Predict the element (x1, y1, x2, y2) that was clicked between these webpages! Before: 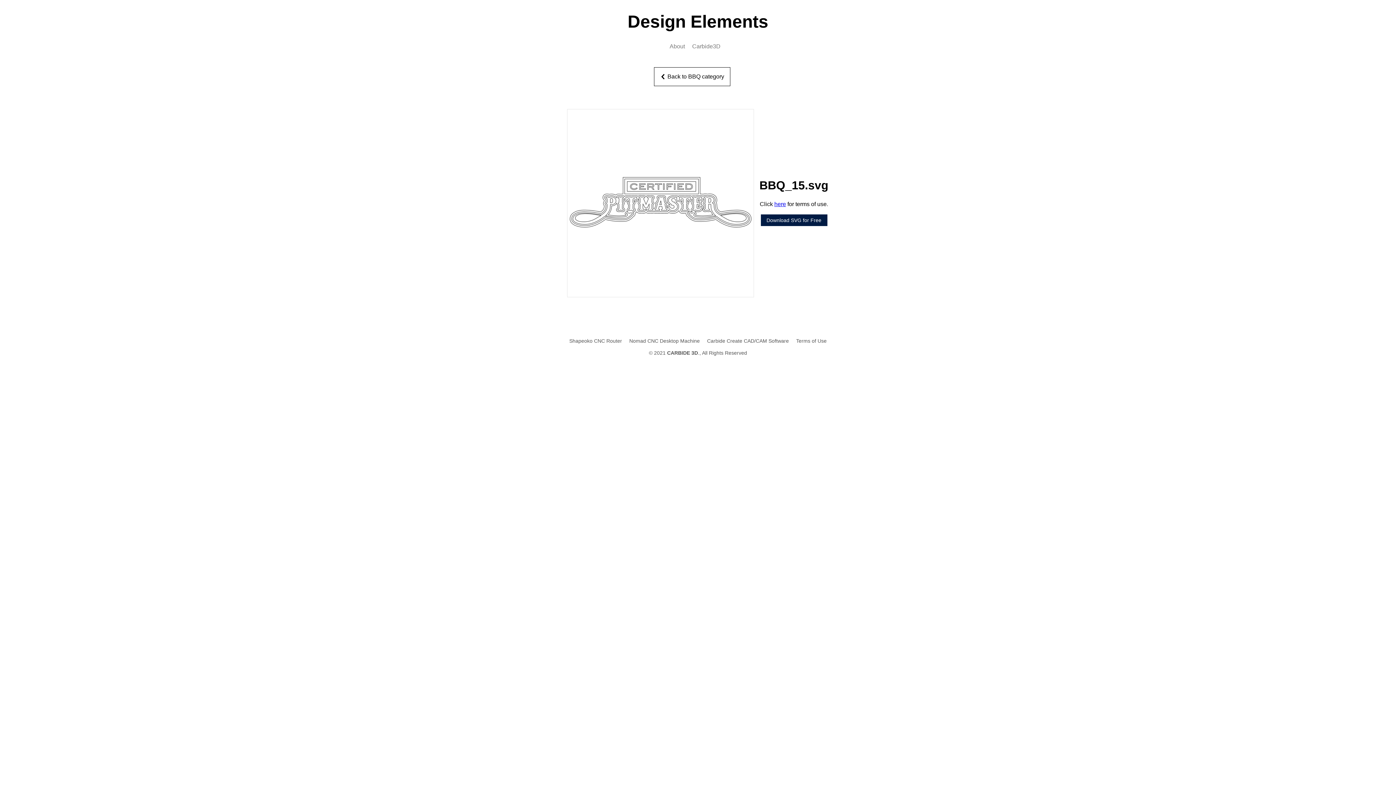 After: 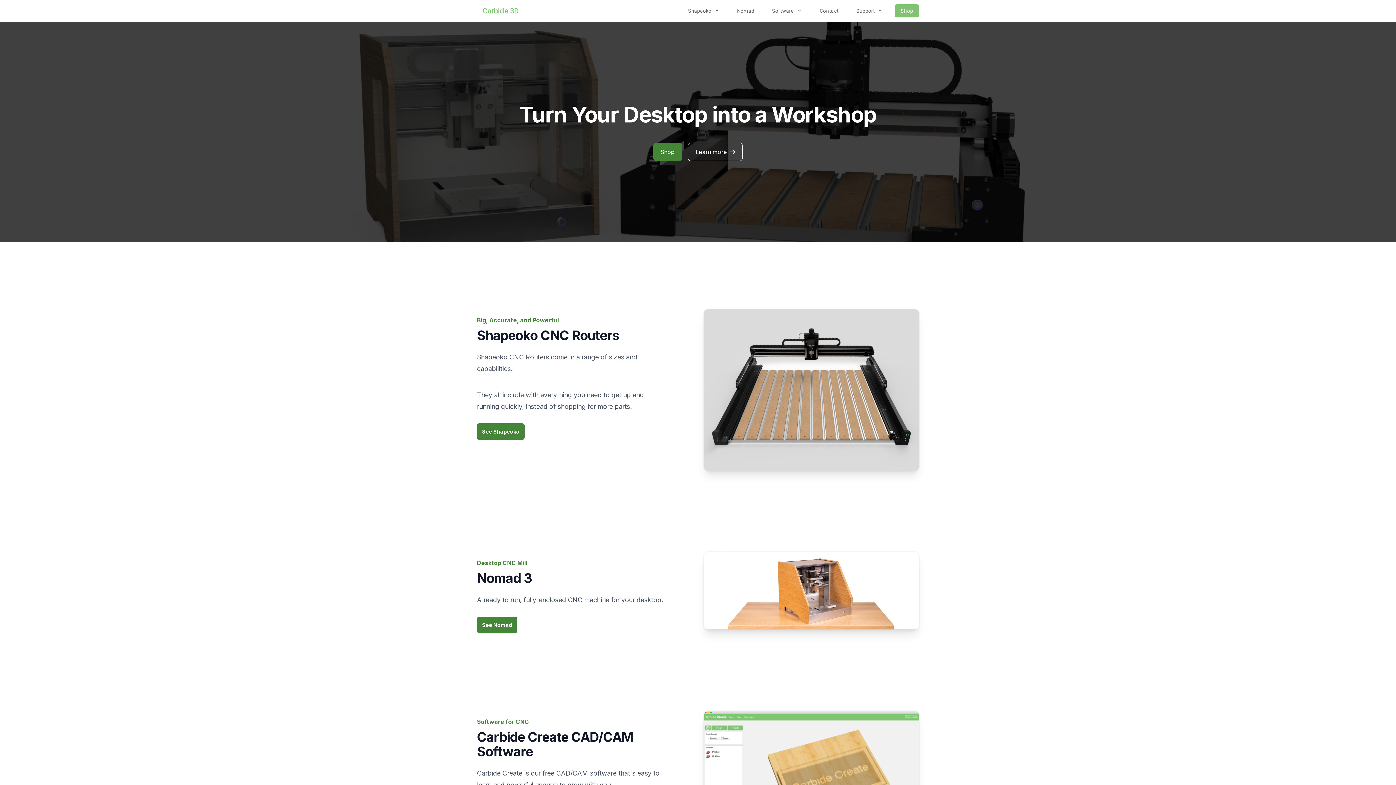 Action: label: Carbide3D bbox: (692, 43, 720, 49)